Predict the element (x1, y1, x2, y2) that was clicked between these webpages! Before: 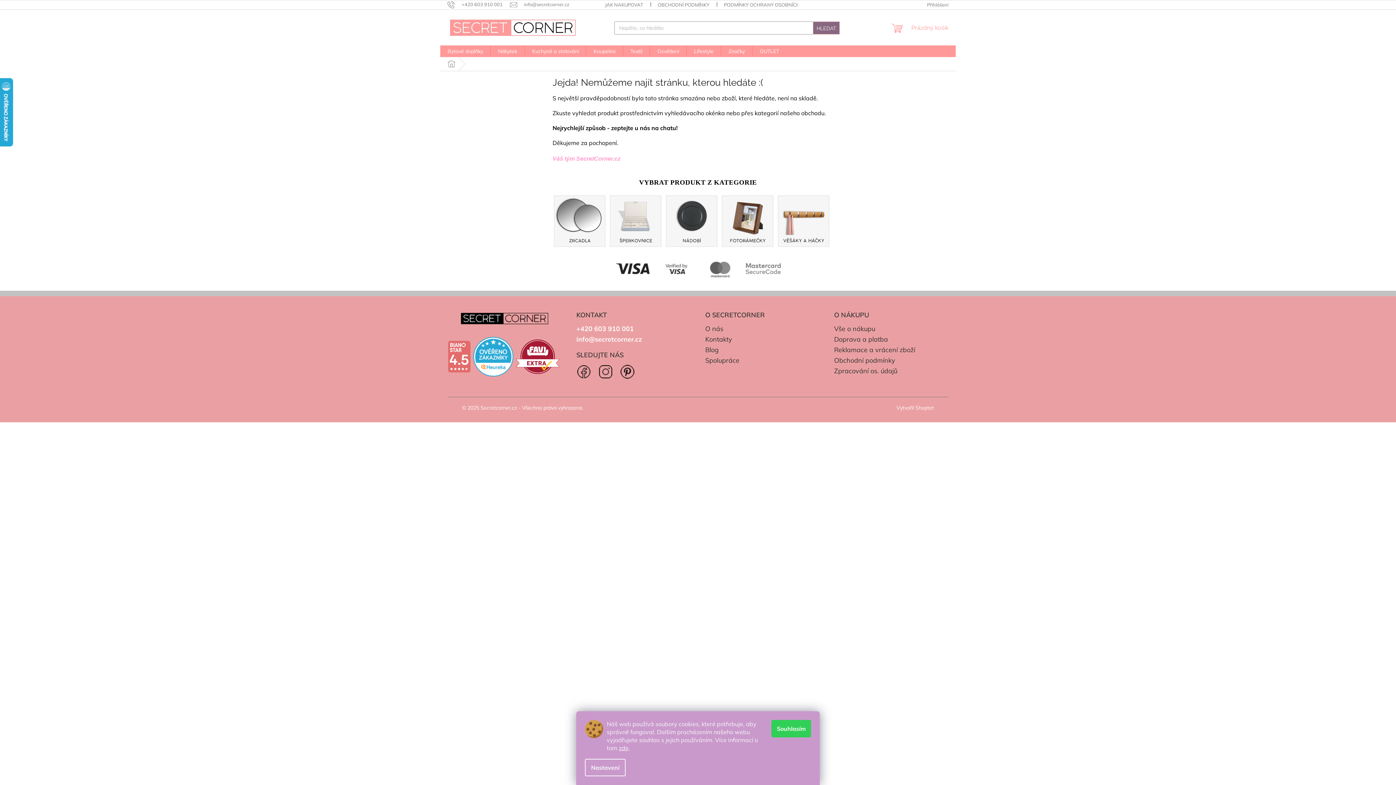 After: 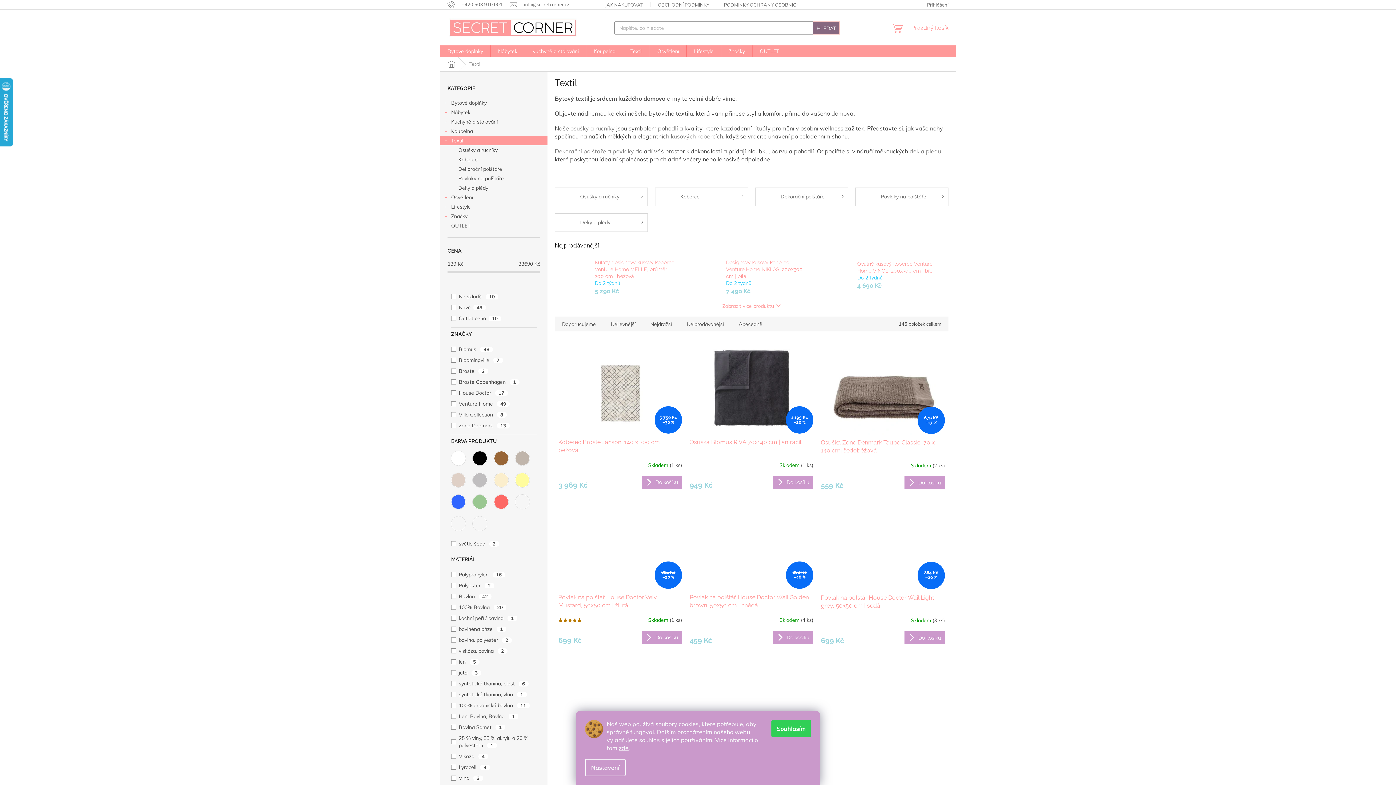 Action: bbox: (623, 45, 649, 57) label: Textil